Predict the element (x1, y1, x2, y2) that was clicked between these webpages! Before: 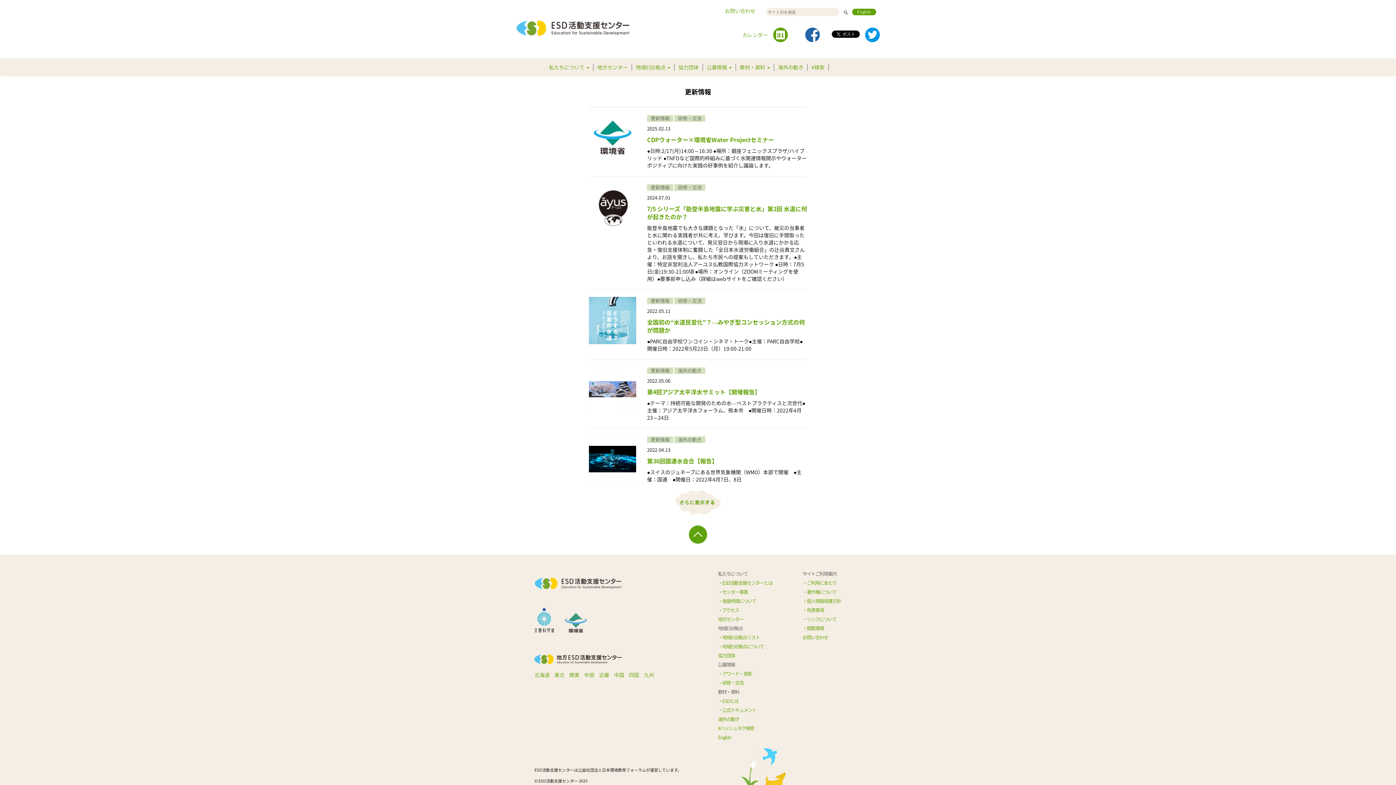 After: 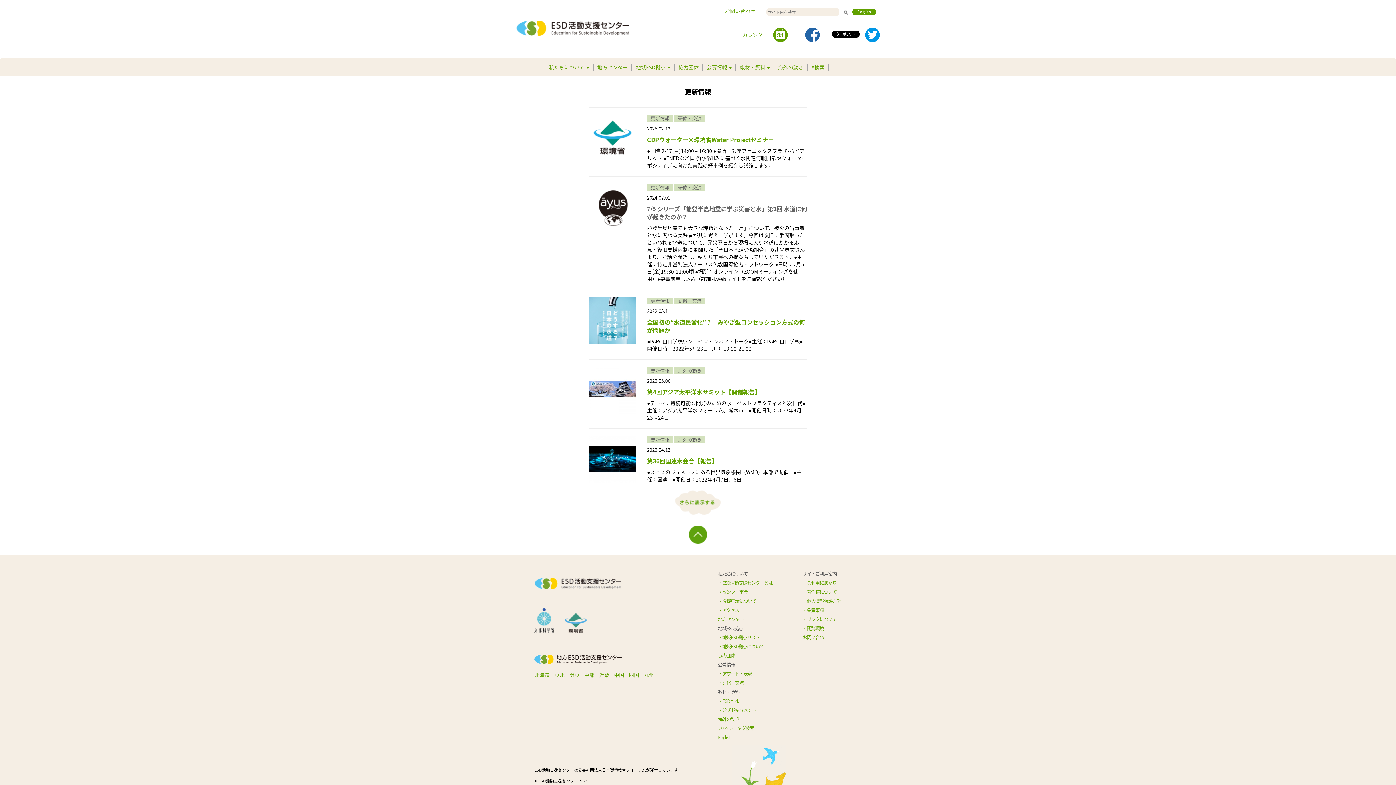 Action: label: 7/5 シリーズ「能登半島地震に学ぶ災害と水」第2回 水道に何が起きたのか？ bbox: (647, 204, 807, 221)